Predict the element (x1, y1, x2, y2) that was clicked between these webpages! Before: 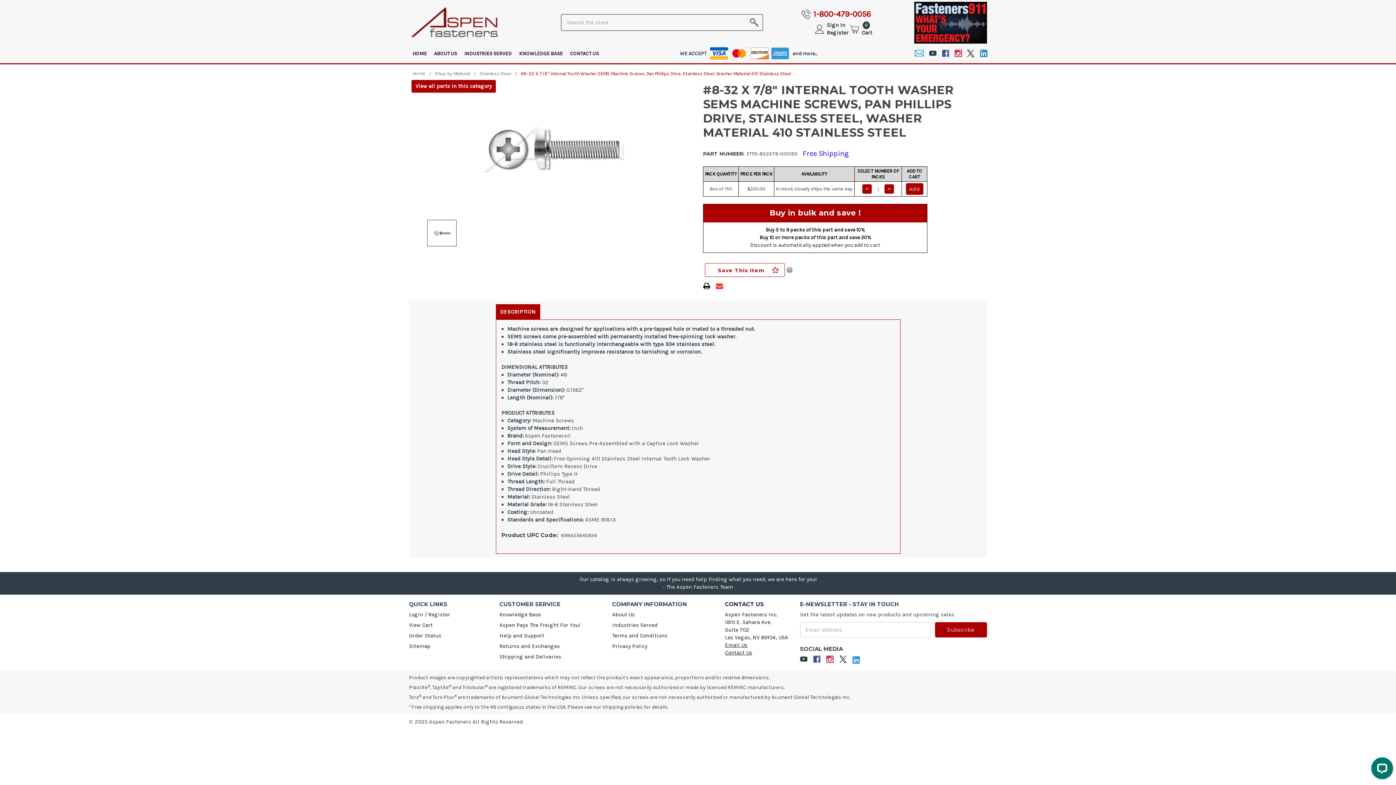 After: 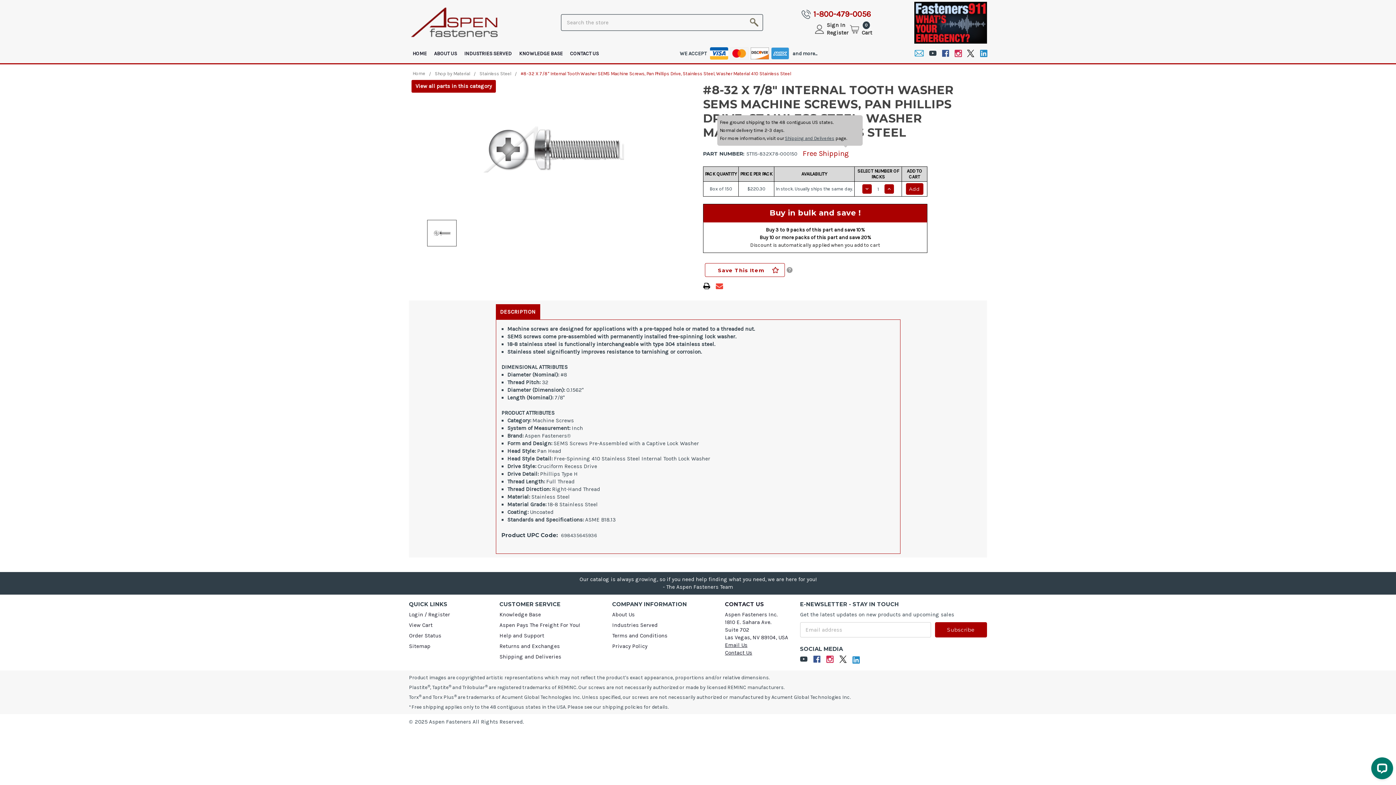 Action: bbox: (802, 149, 849, 157) label: Free Shipping